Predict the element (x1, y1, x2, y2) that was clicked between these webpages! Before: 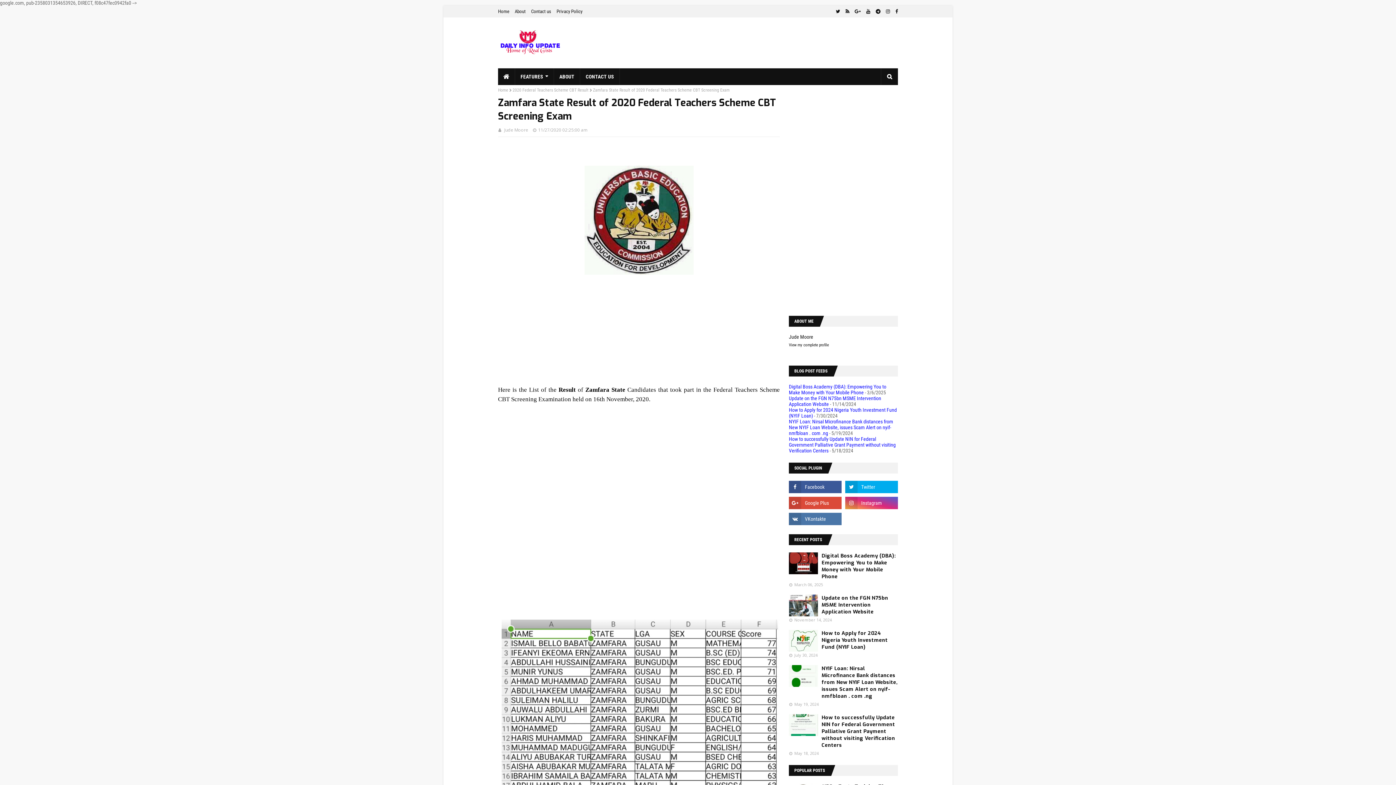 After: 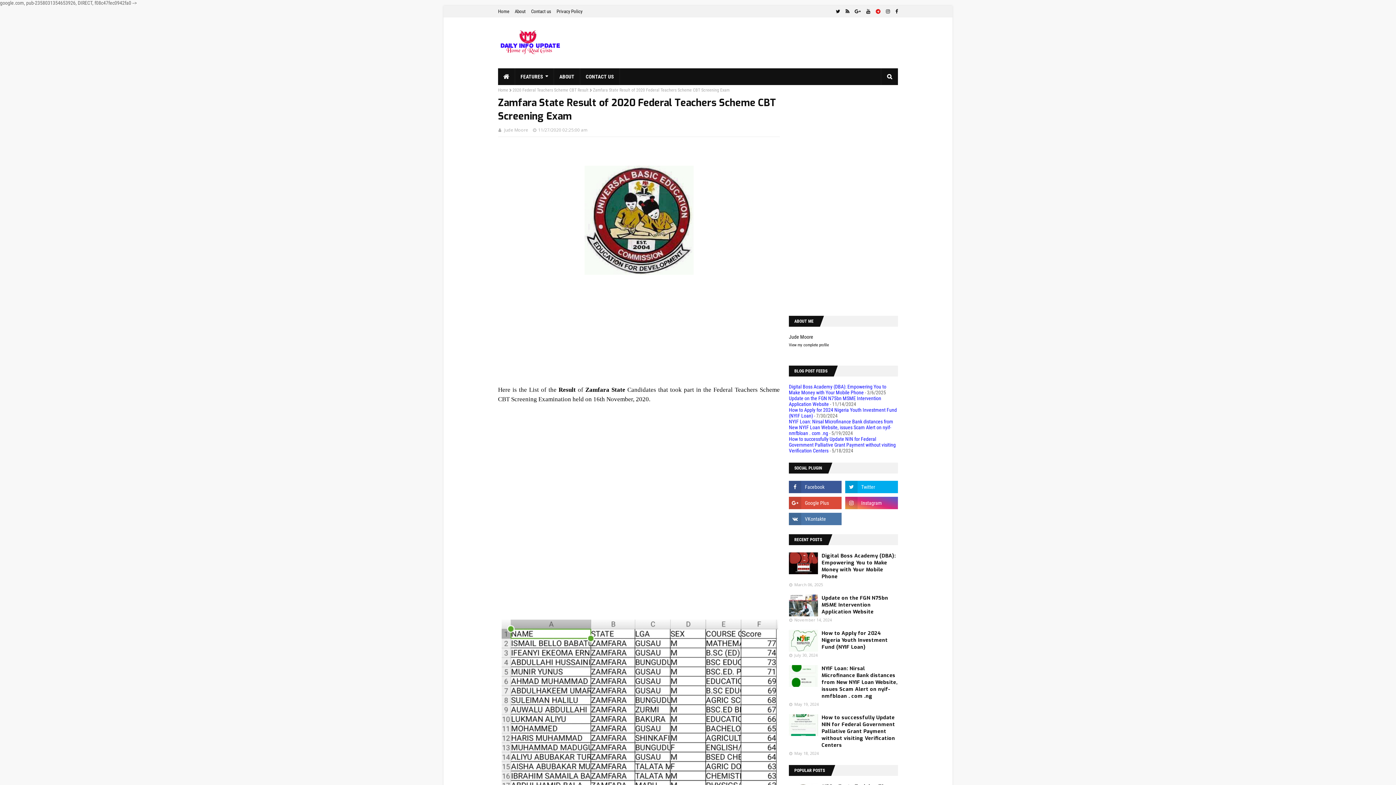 Action: bbox: (874, 5, 882, 17)